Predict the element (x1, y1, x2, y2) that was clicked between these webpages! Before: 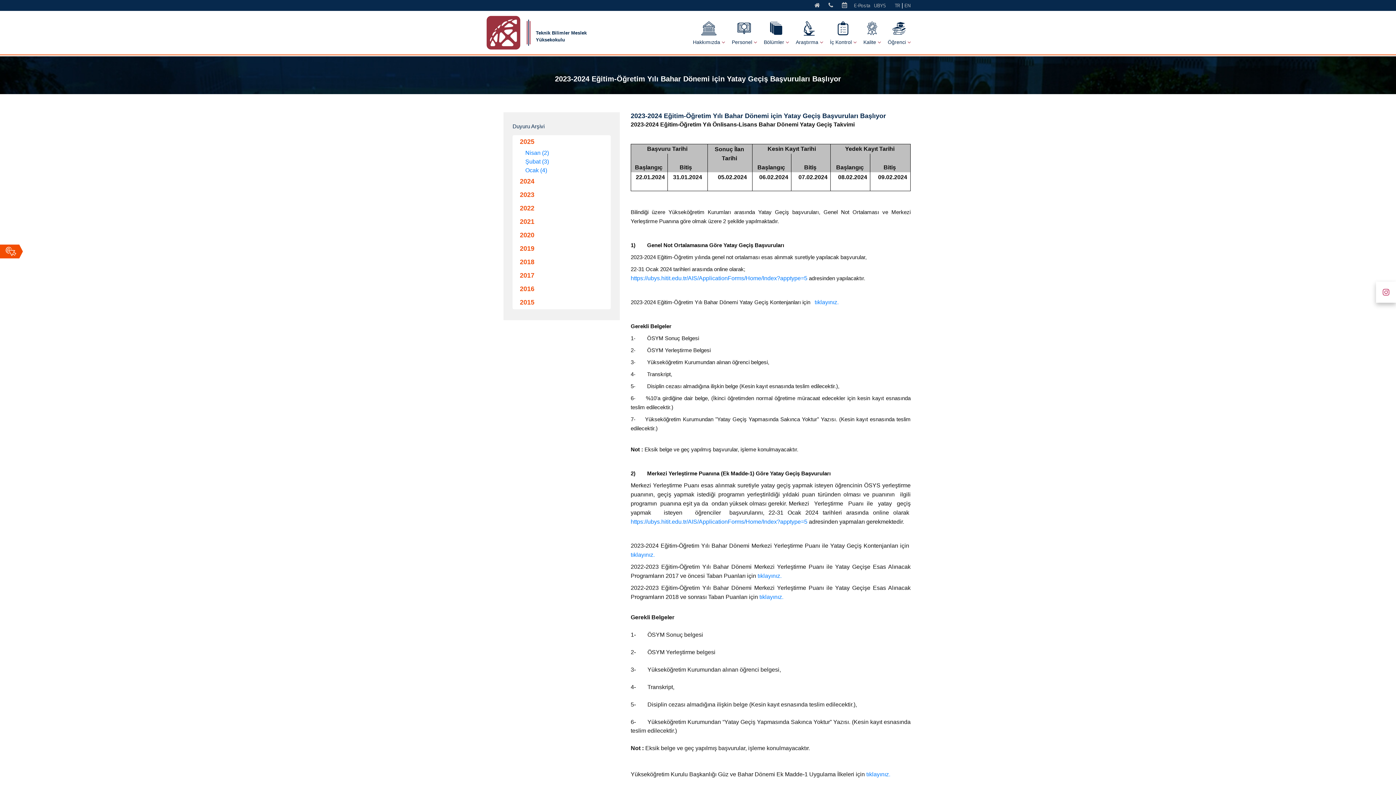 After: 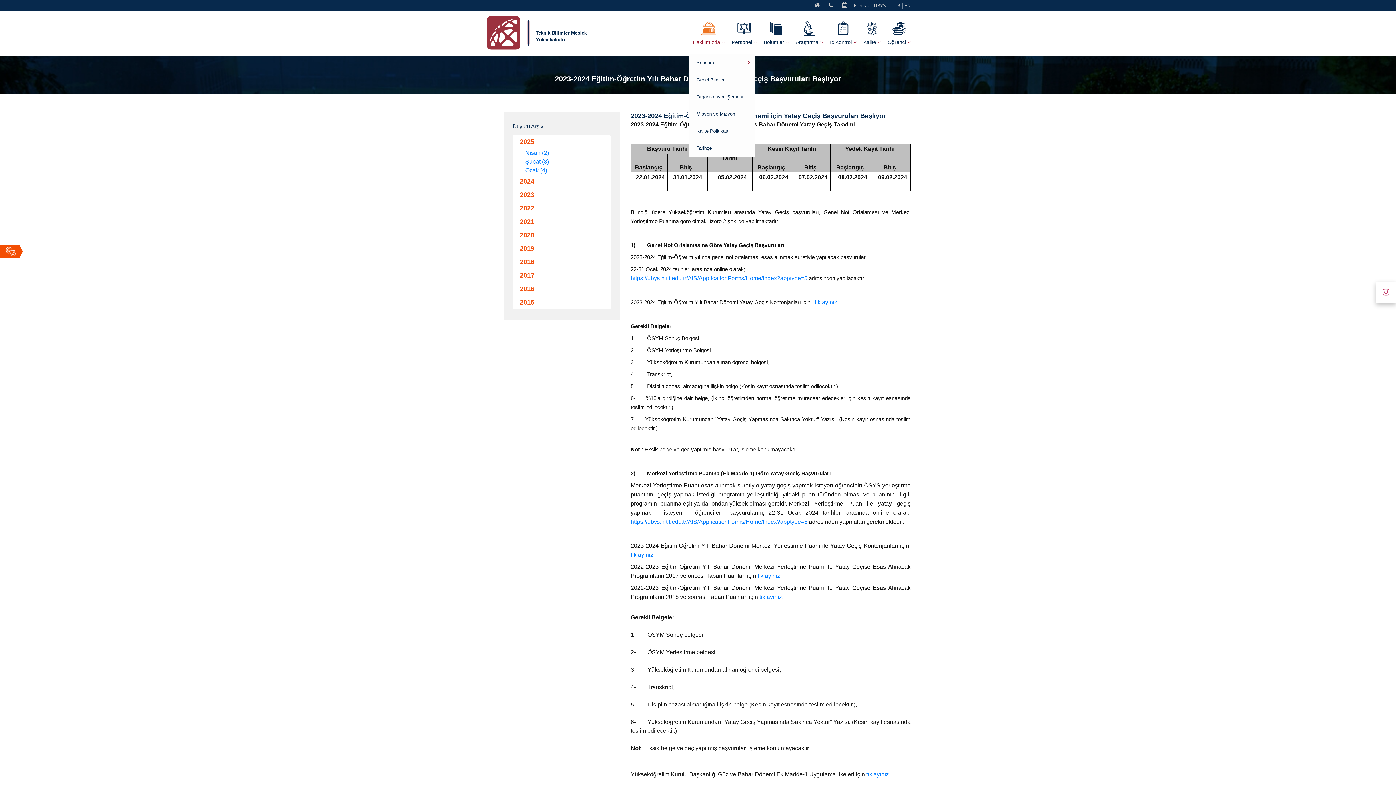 Action: label: Hakkımızda bbox: (689, 11, 728, 53)